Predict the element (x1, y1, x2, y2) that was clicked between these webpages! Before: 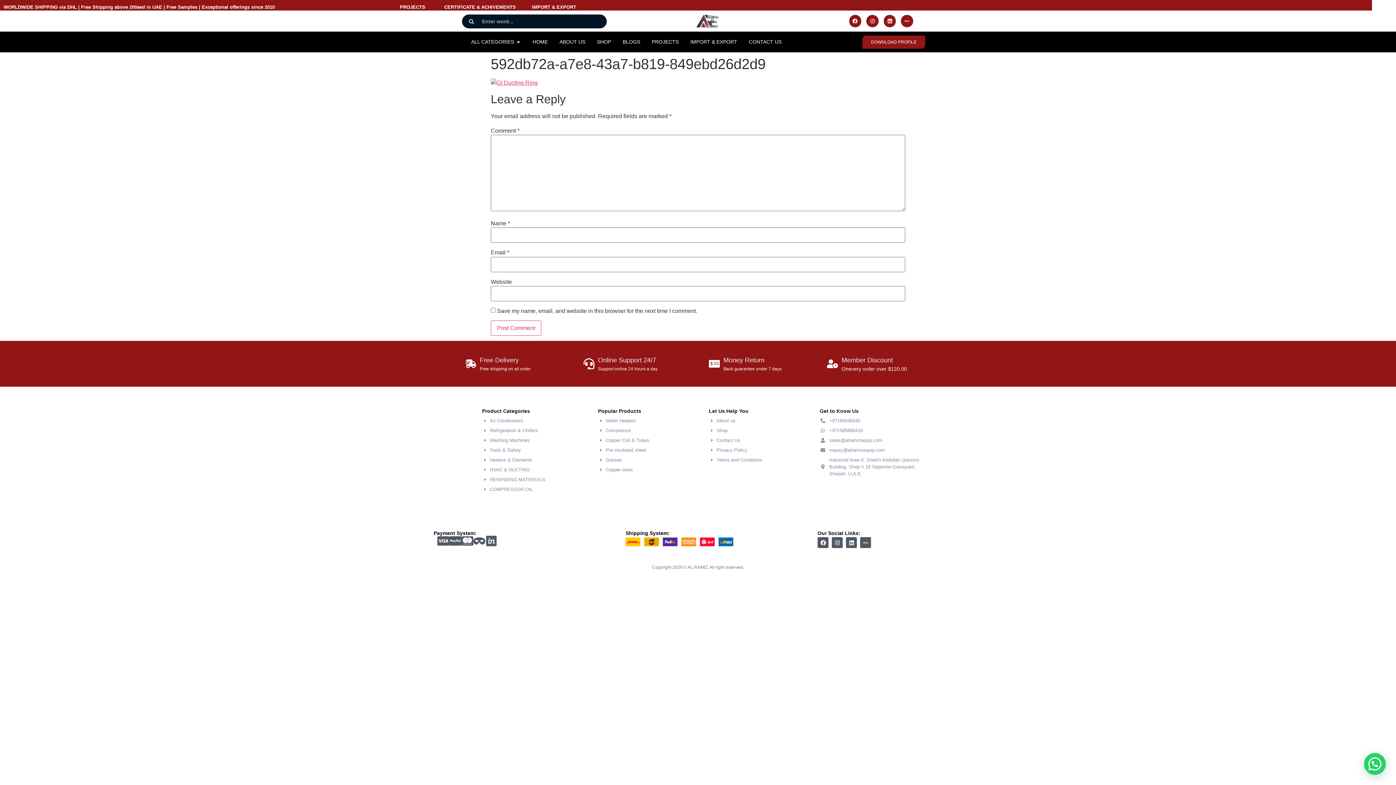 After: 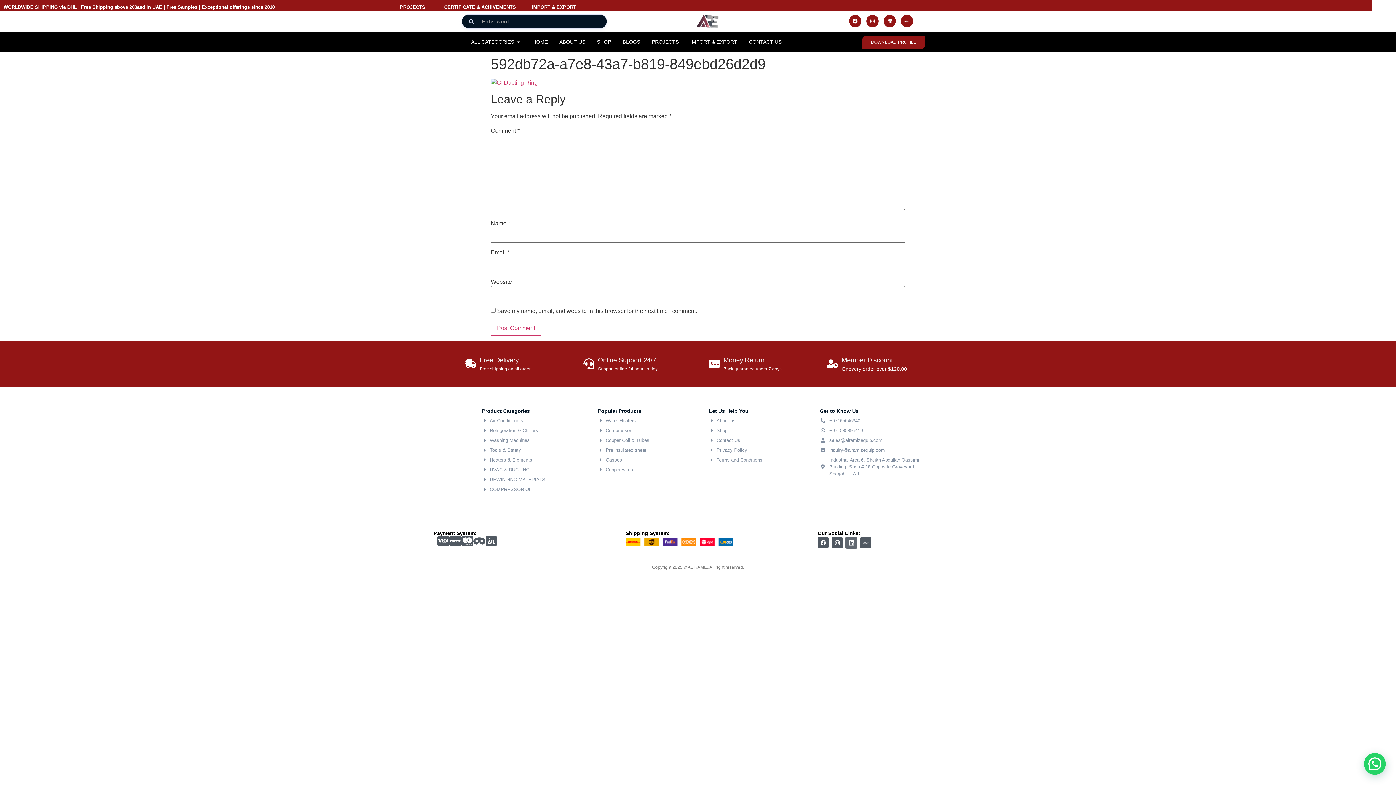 Action: label: Linkedin bbox: (846, 537, 857, 548)